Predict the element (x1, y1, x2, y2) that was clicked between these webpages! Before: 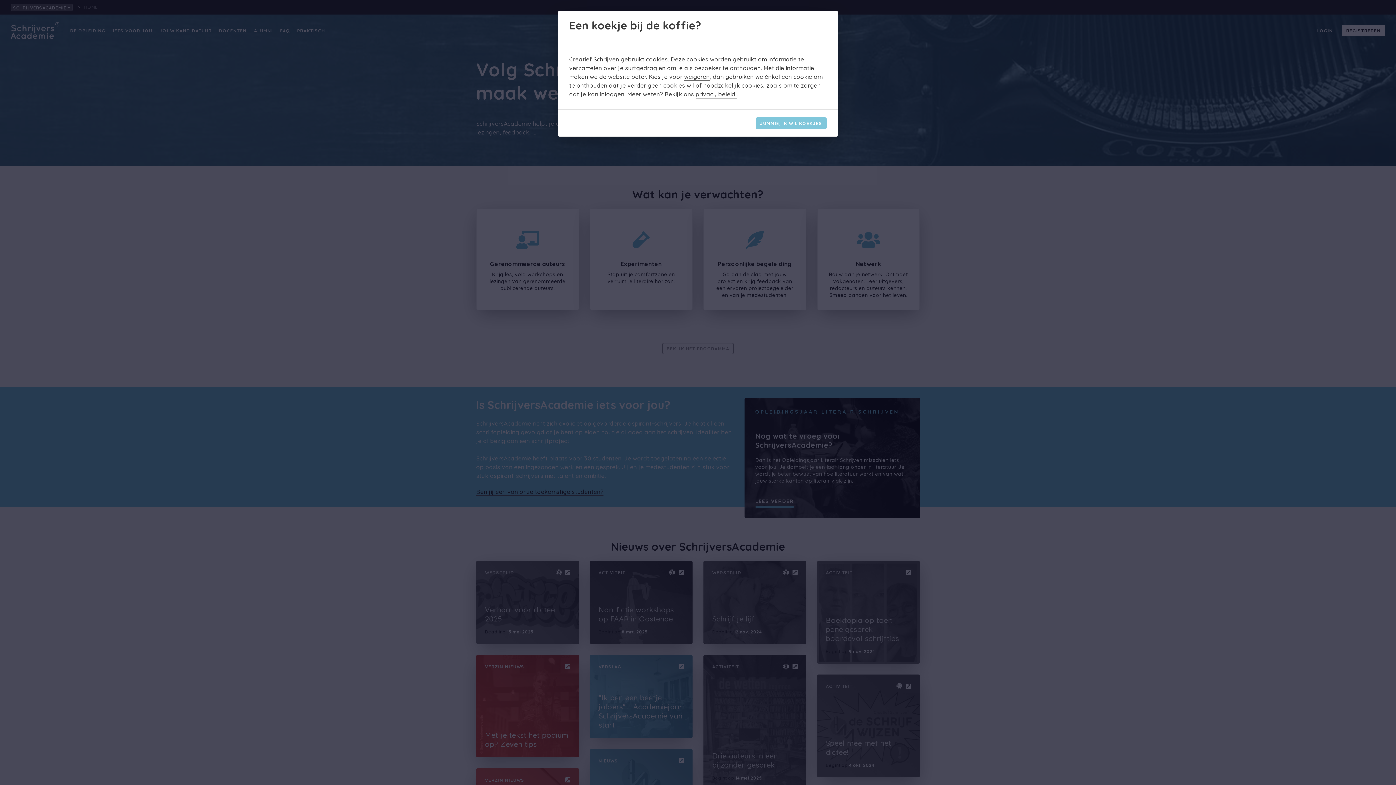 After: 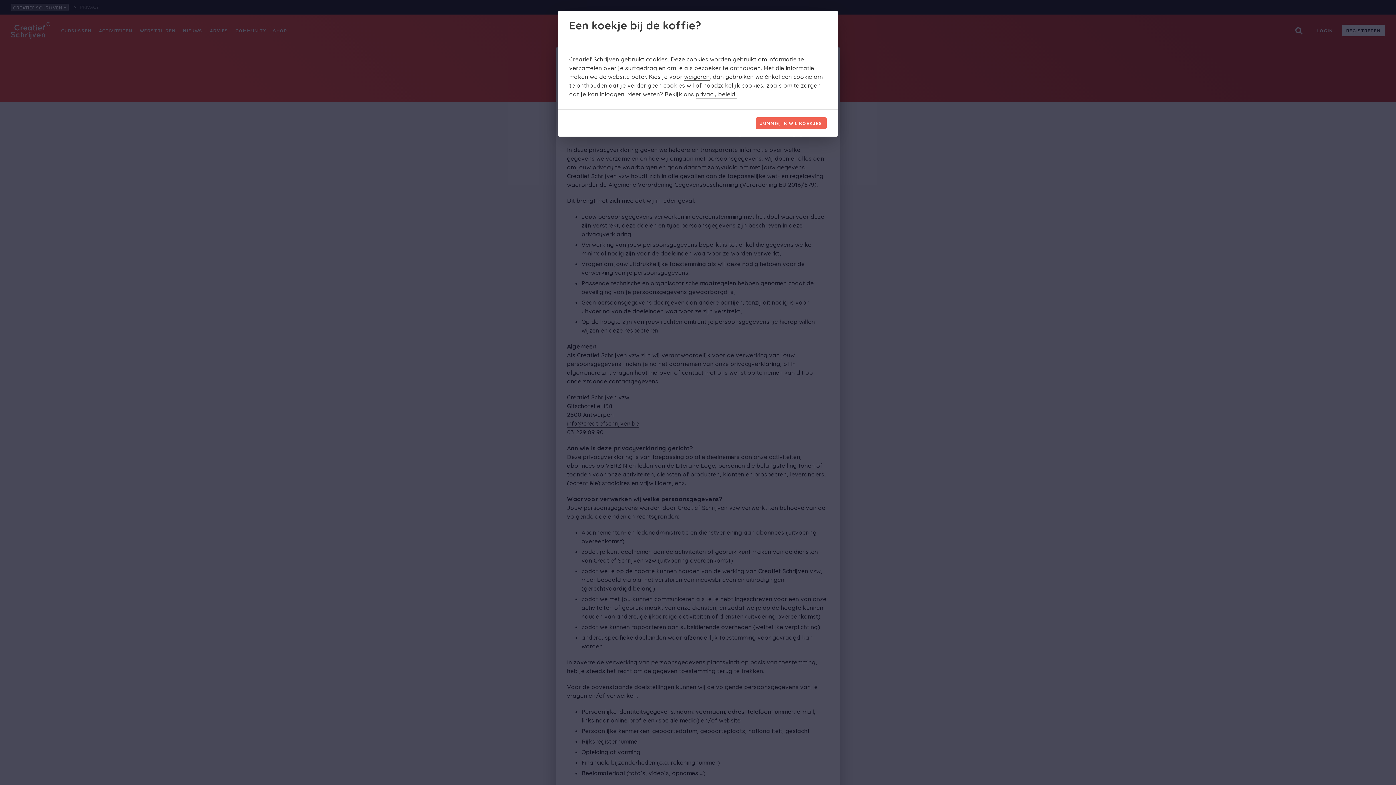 Action: bbox: (695, 90, 737, 98) label: privacy beleid 